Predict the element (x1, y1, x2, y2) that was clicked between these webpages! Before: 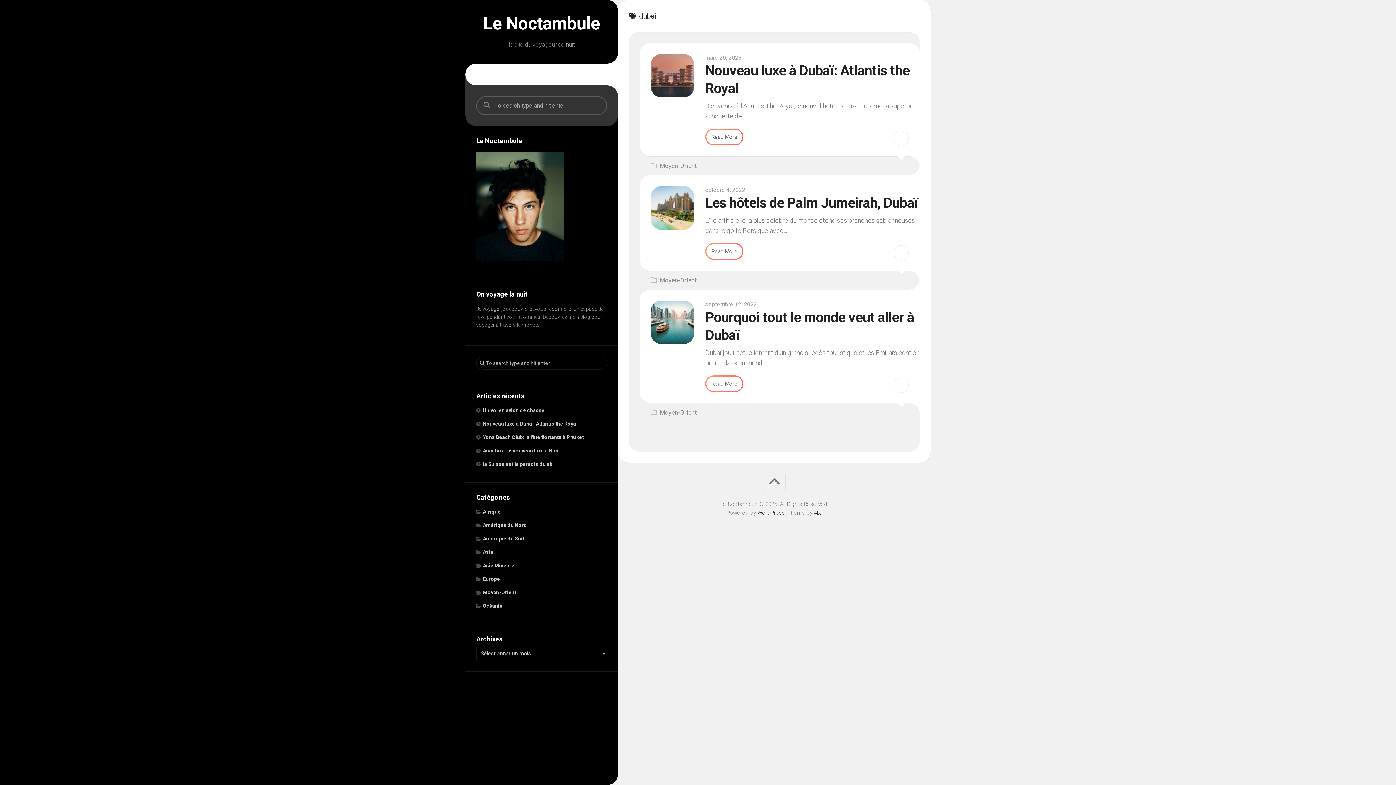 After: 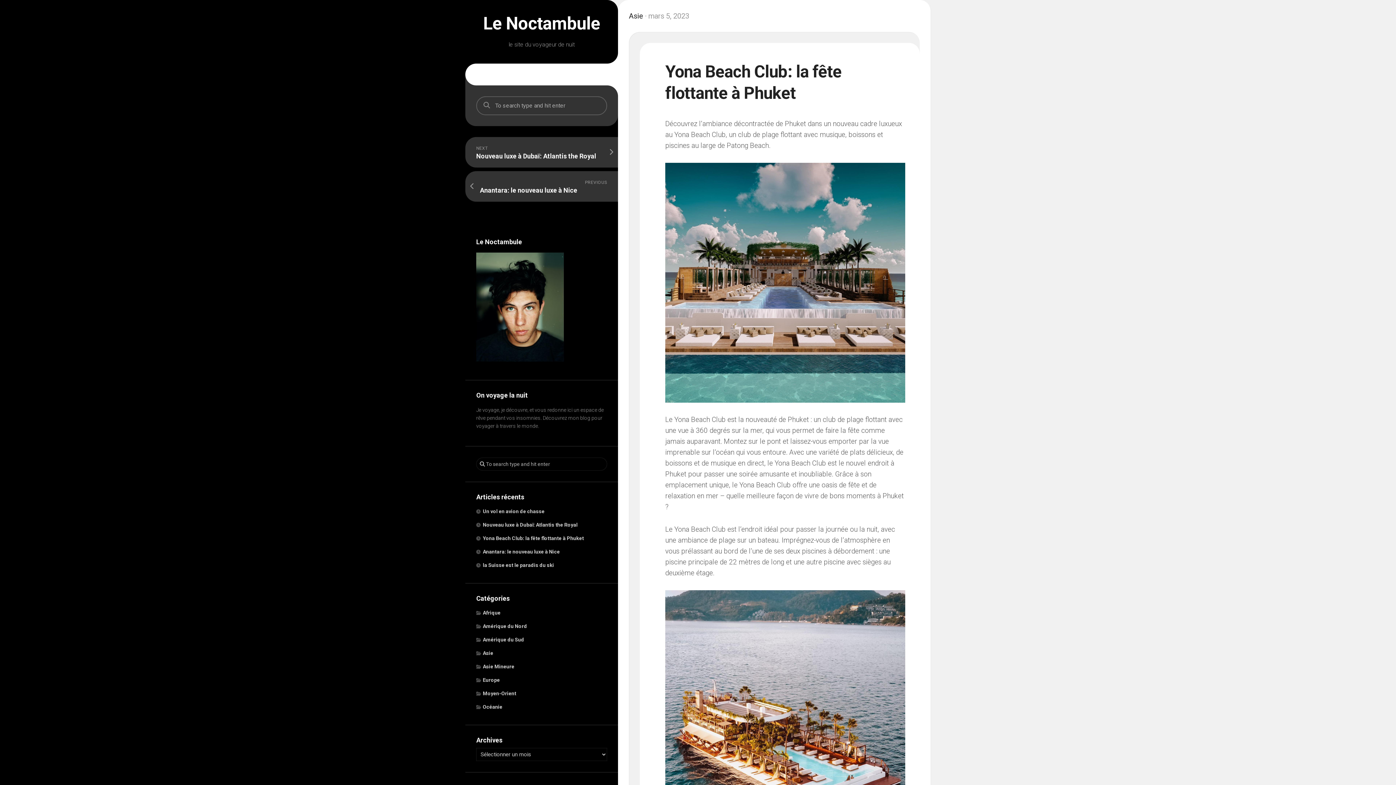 Action: bbox: (476, 434, 584, 440) label: Yona Beach Club: la fête flottante à Phuket